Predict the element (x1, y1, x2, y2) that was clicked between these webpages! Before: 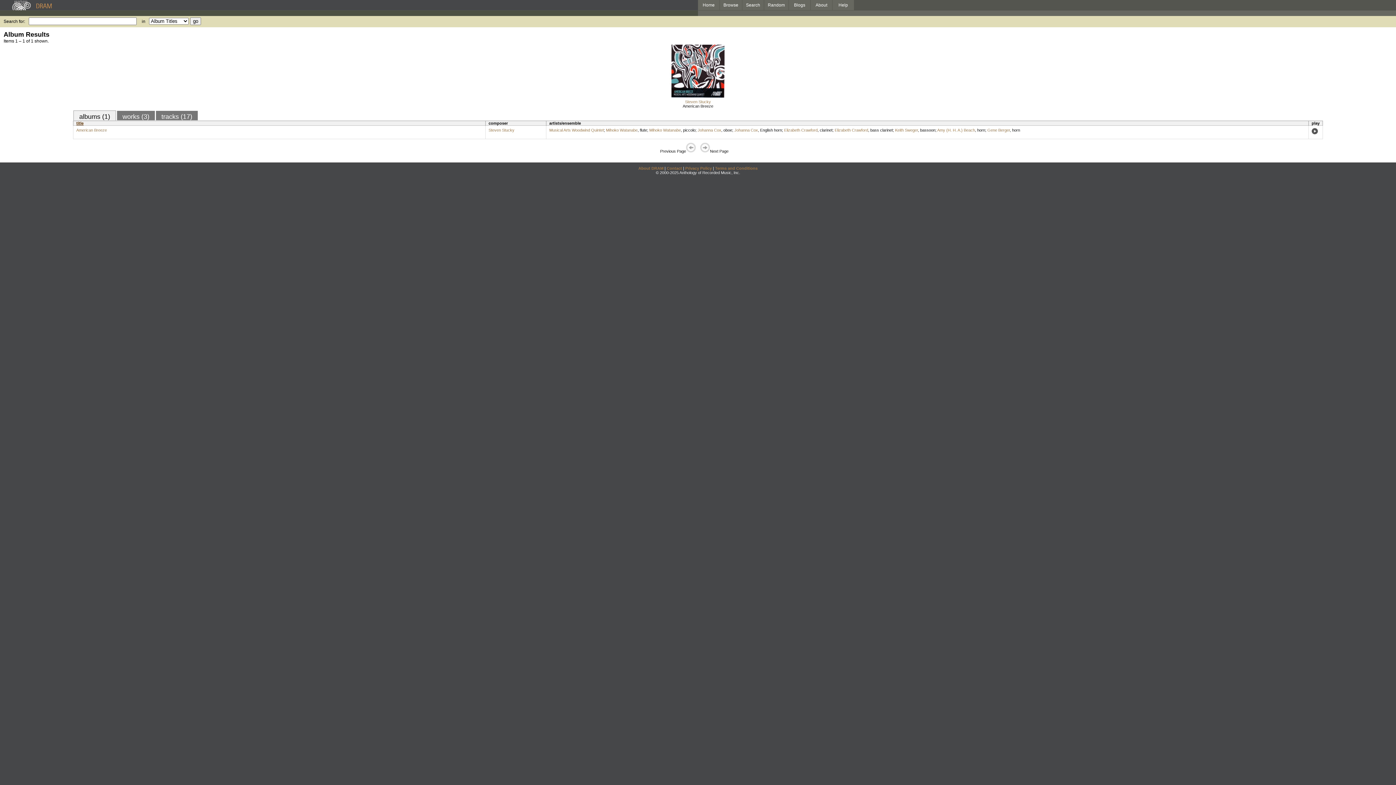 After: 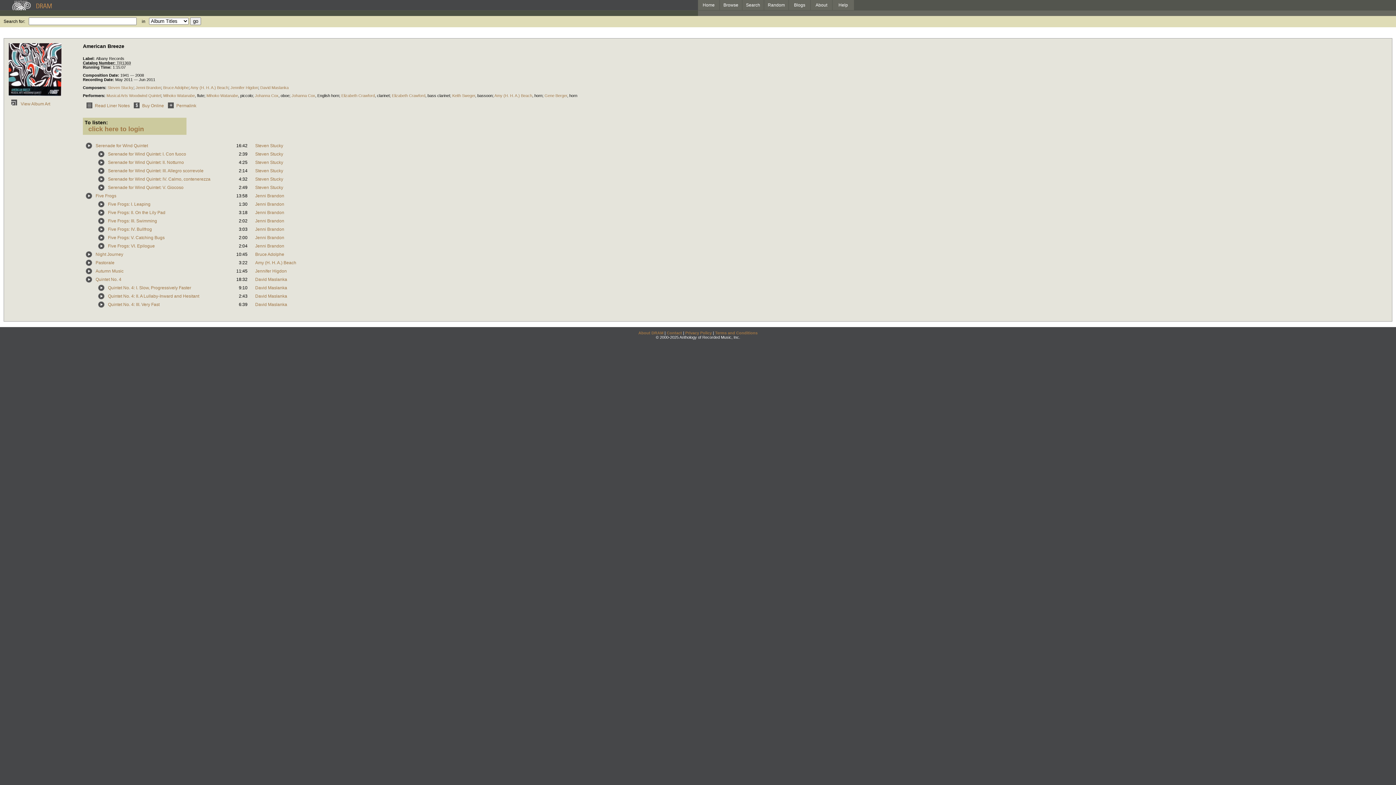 Action: label: American Breeze bbox: (76, 128, 106, 132)